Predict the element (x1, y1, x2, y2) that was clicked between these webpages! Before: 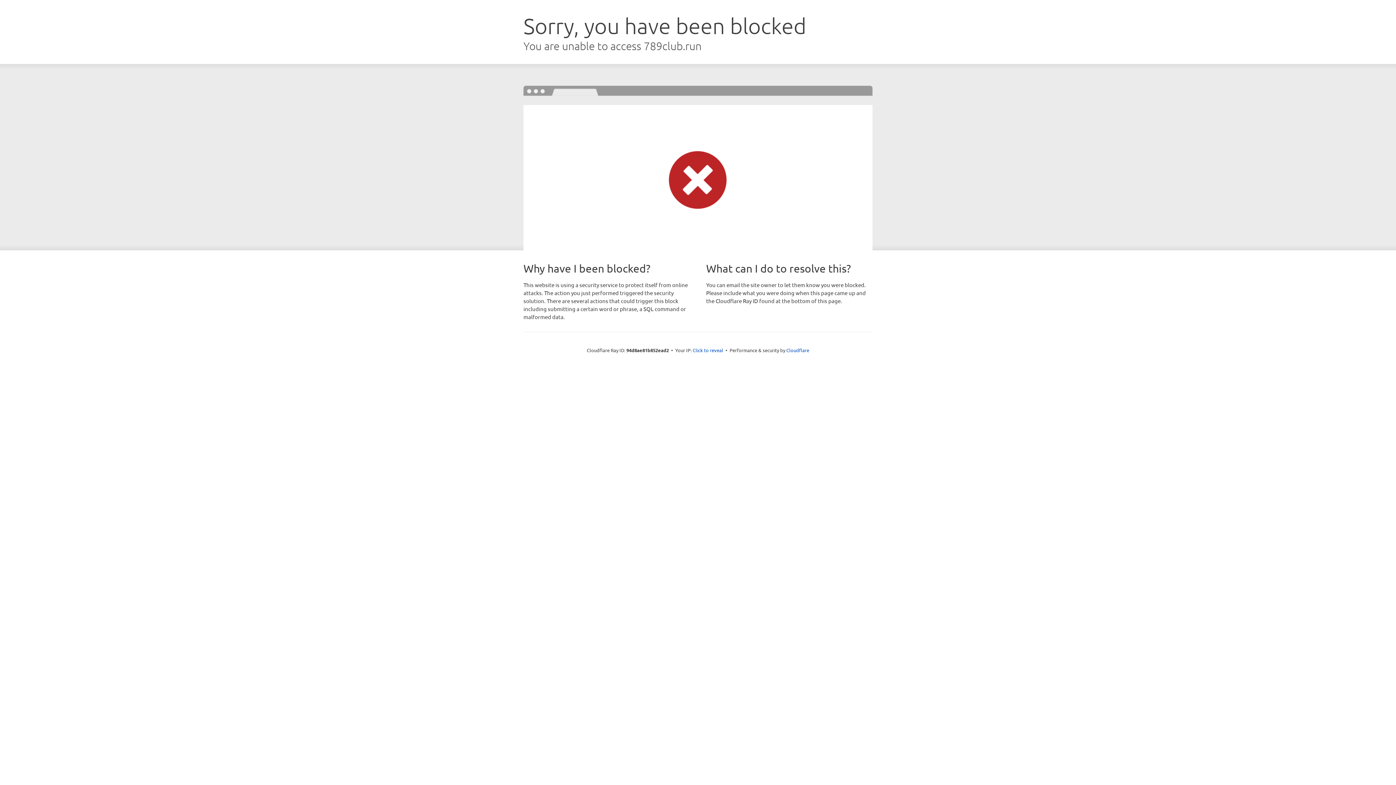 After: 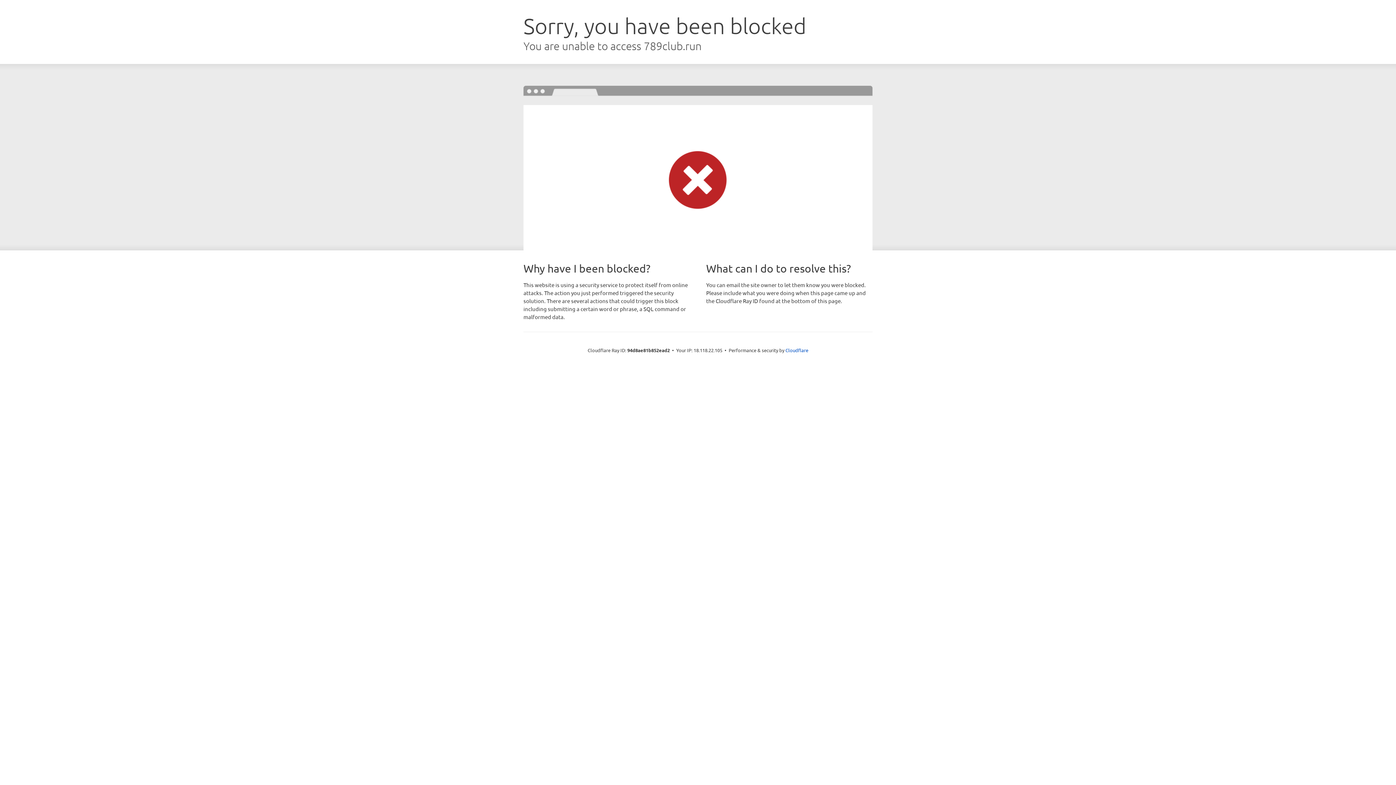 Action: label: Click to reveal bbox: (692, 346, 723, 353)